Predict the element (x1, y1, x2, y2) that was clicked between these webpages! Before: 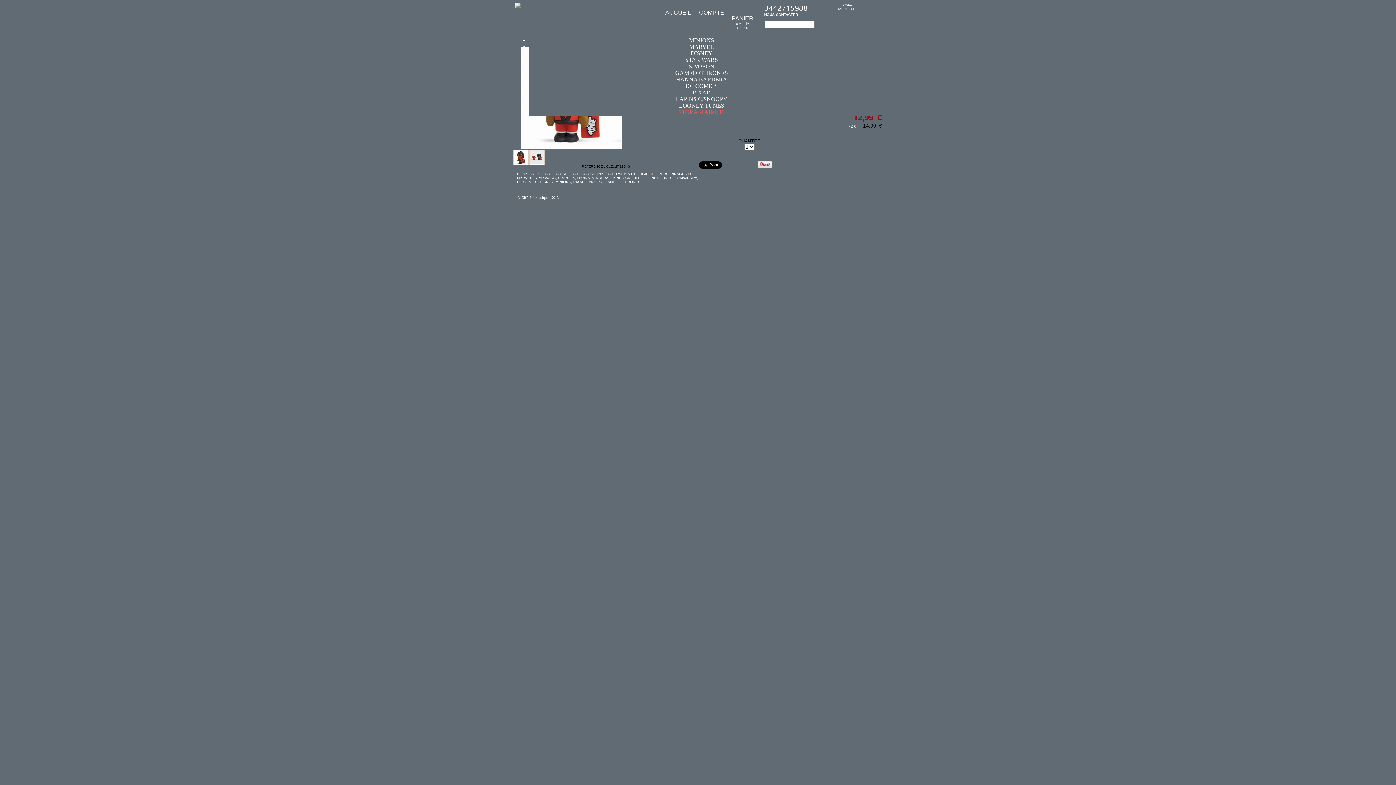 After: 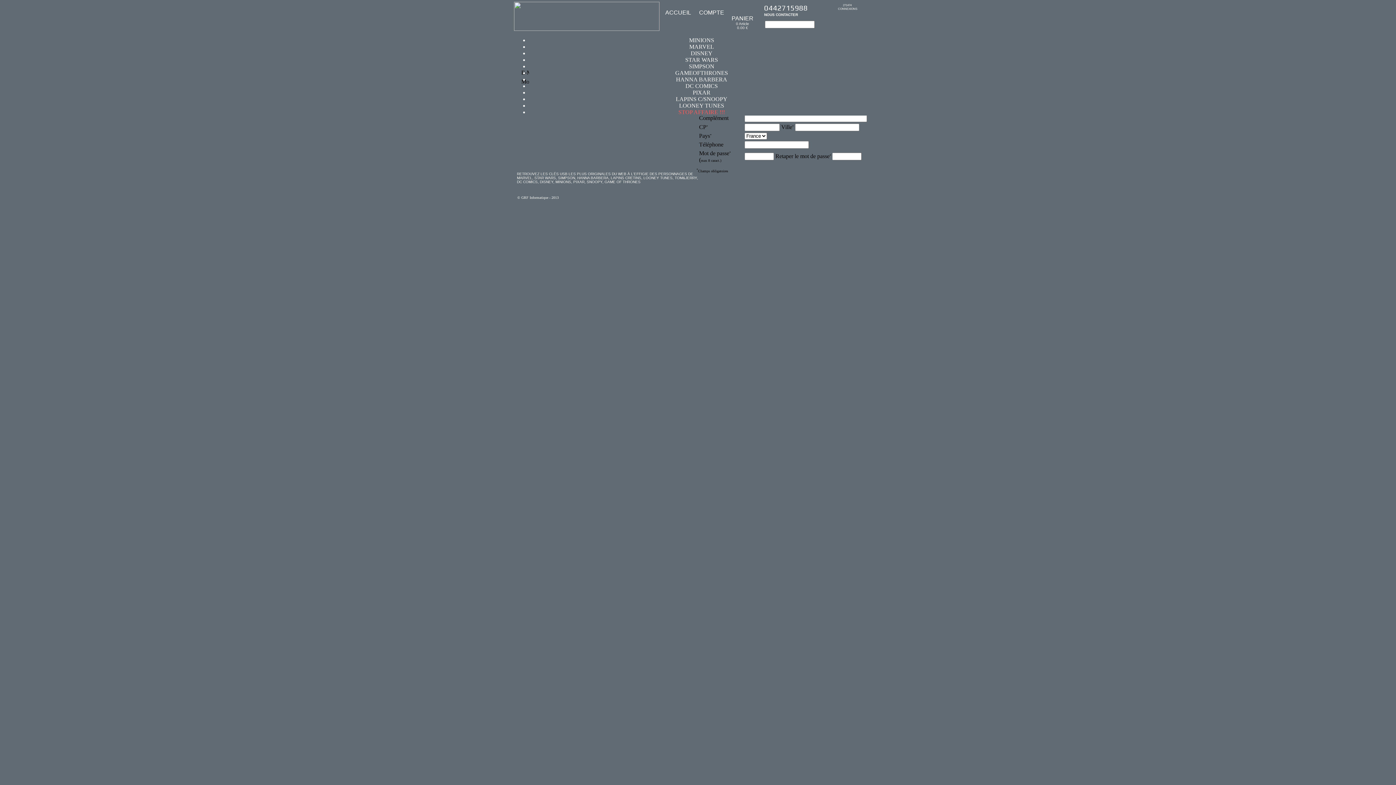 Action: bbox: (699, 9, 724, 15) label: COMPTE